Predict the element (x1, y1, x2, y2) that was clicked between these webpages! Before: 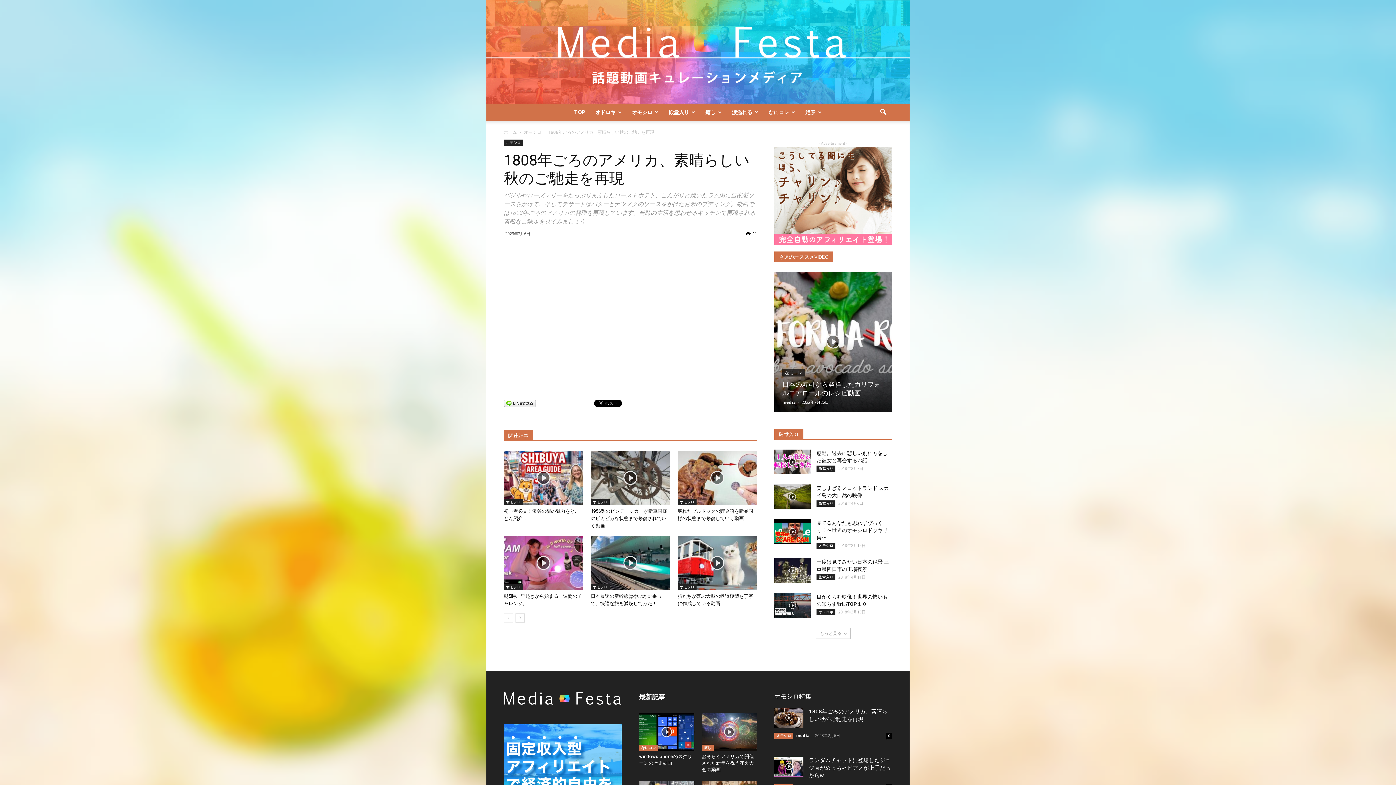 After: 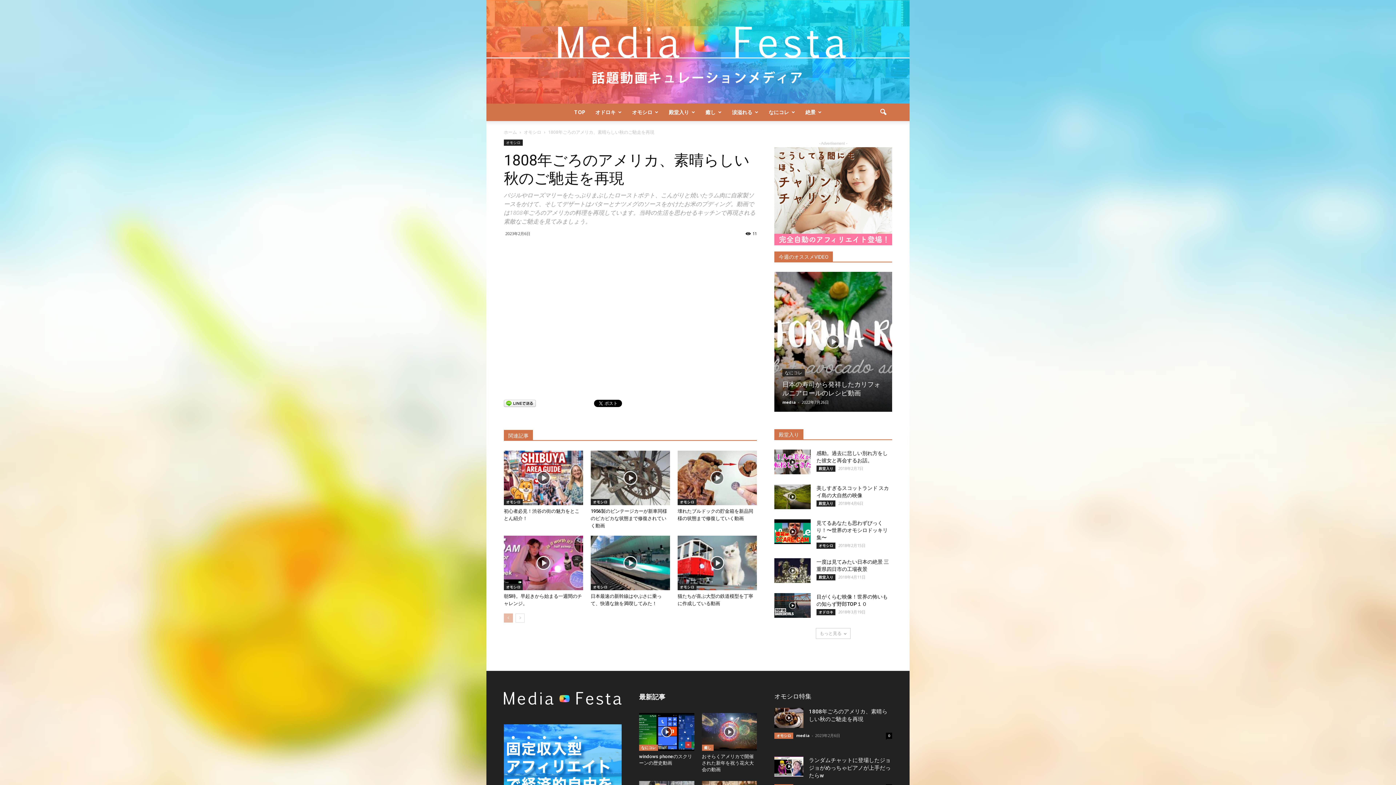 Action: bbox: (504, 613, 513, 622)